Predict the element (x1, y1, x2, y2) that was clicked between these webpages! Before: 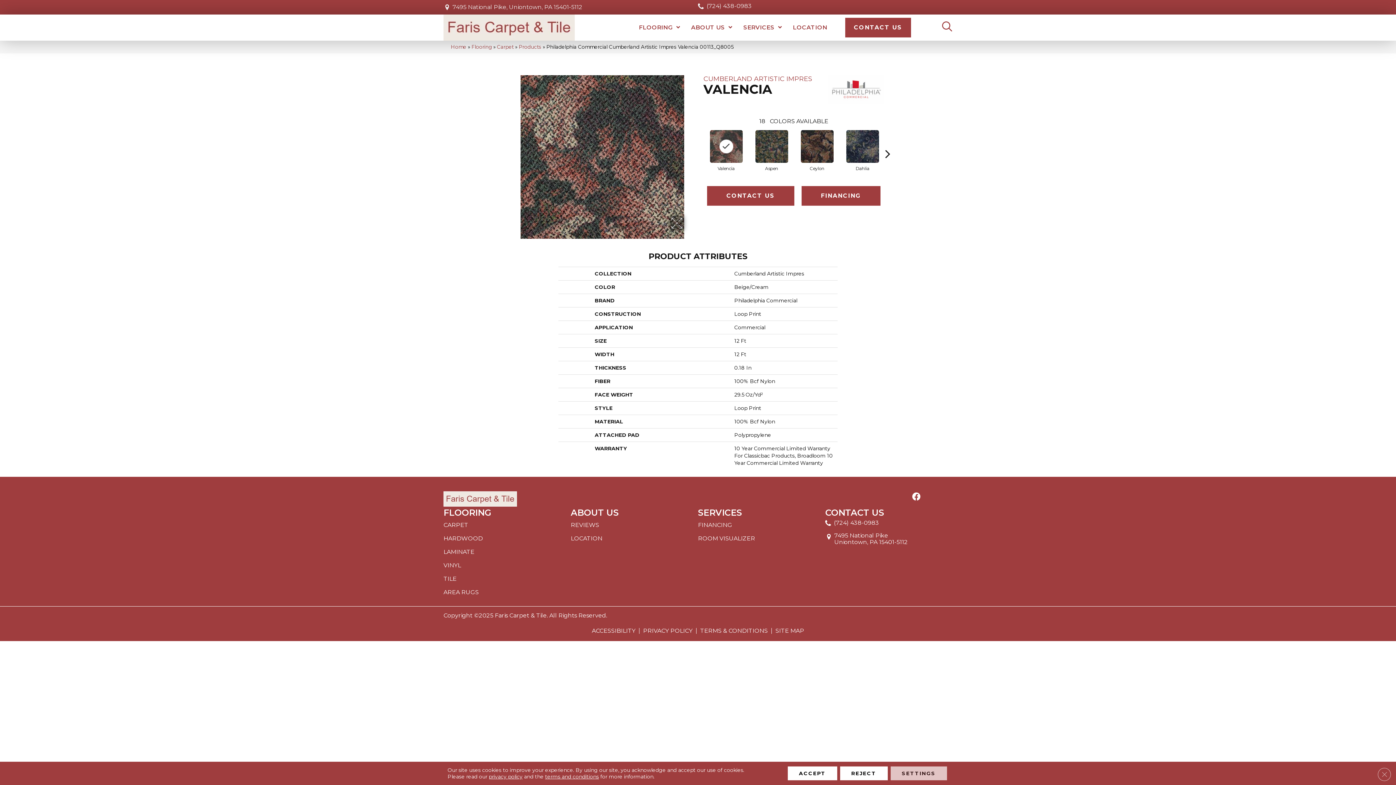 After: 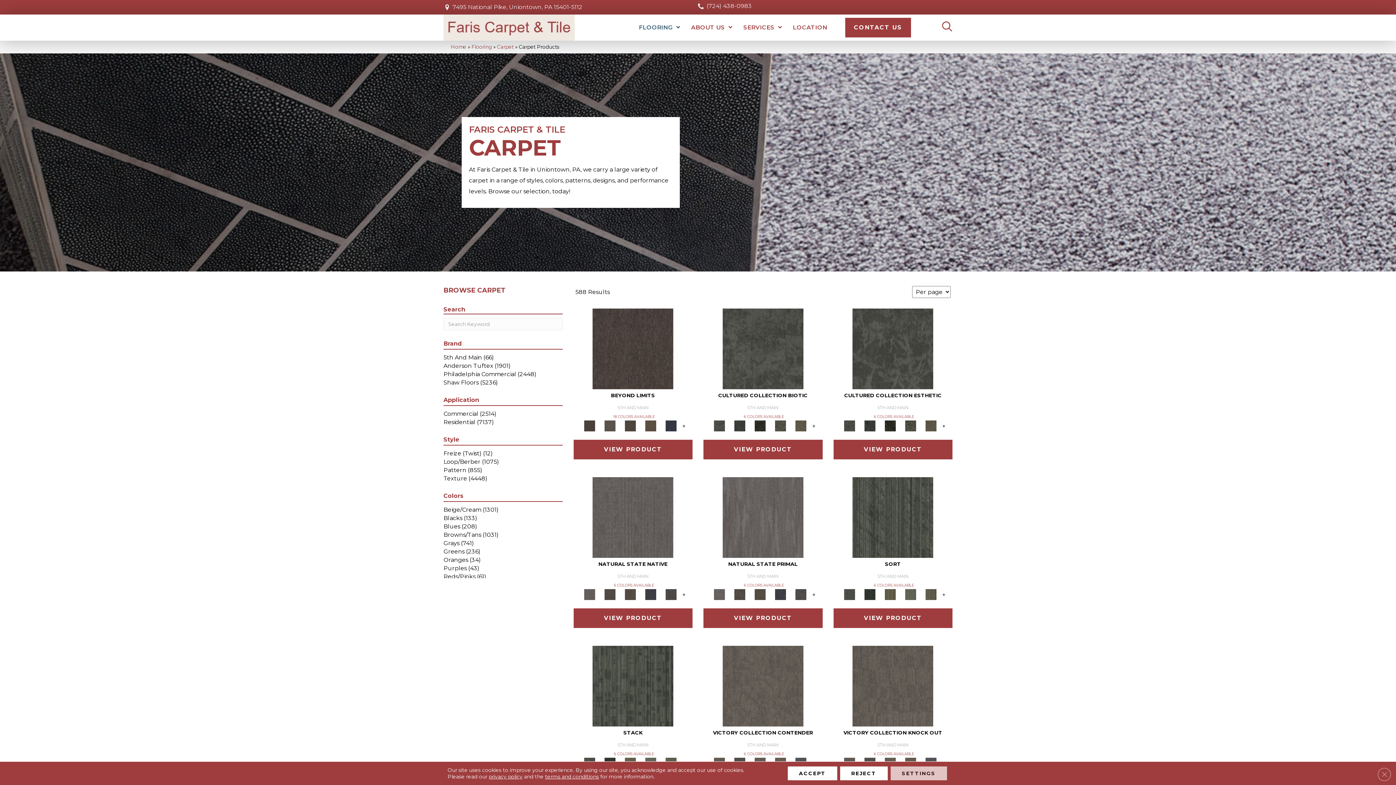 Action: bbox: (518, 44, 541, 49) label: Products